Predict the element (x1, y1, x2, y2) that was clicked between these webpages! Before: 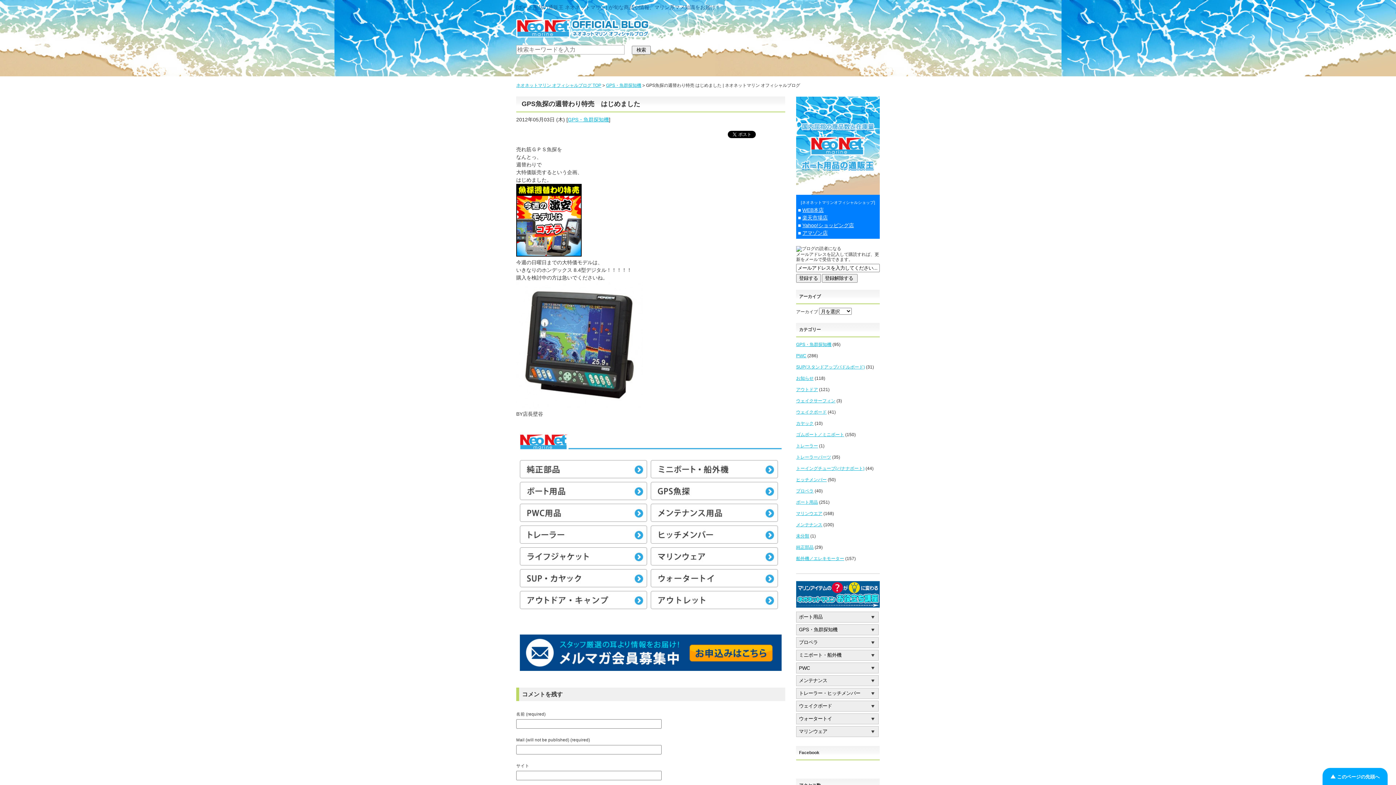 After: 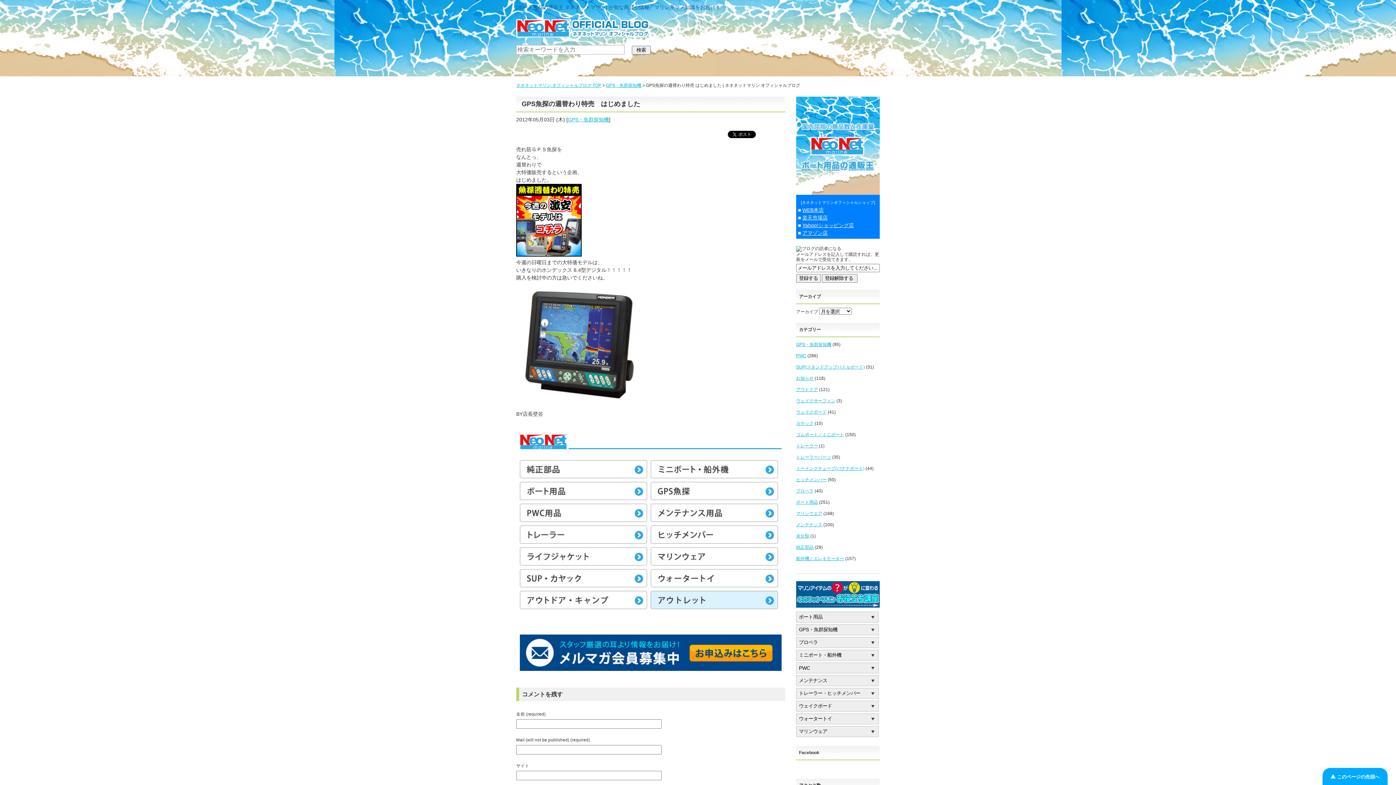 Action: bbox: (650, 591, 778, 609)